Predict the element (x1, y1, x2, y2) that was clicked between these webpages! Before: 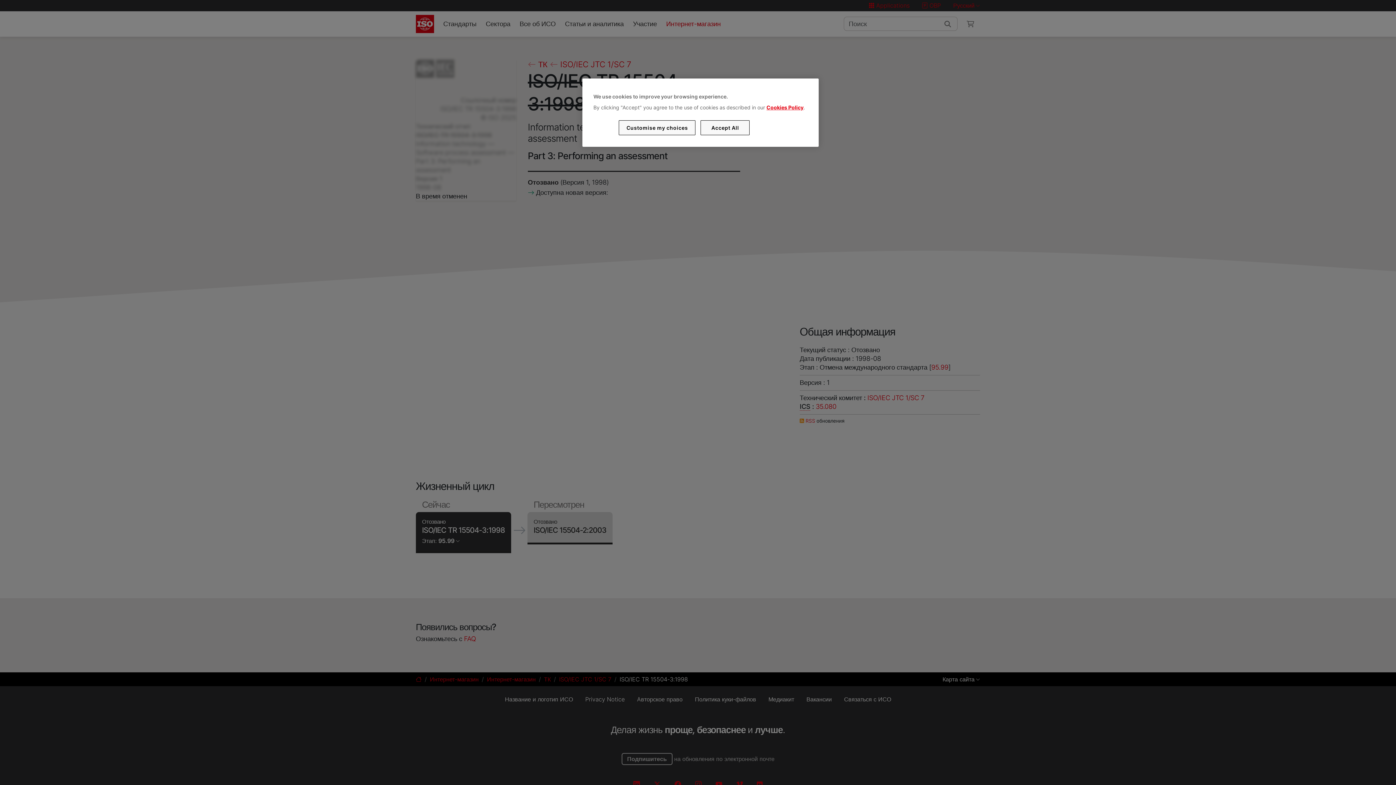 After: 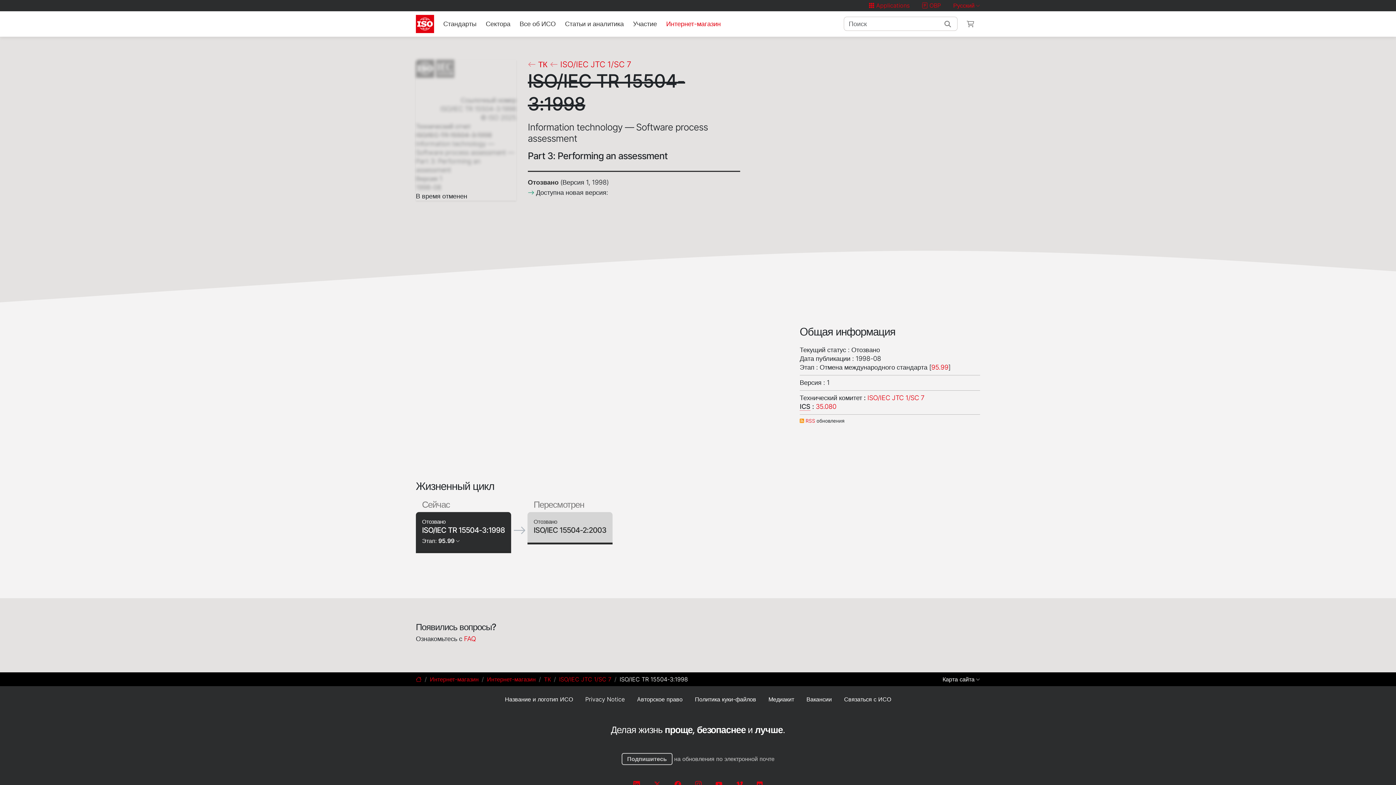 Action: label: Accept All bbox: (700, 120, 749, 135)